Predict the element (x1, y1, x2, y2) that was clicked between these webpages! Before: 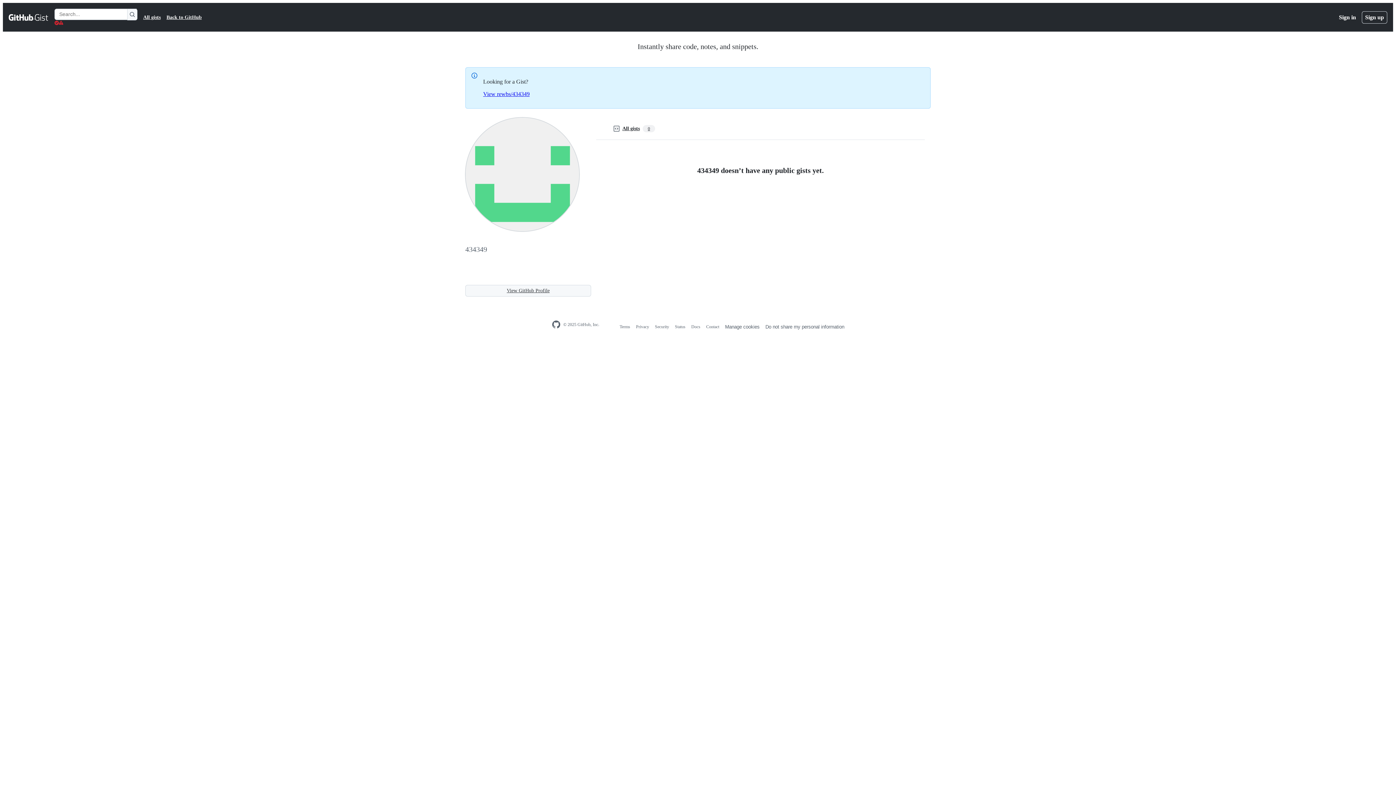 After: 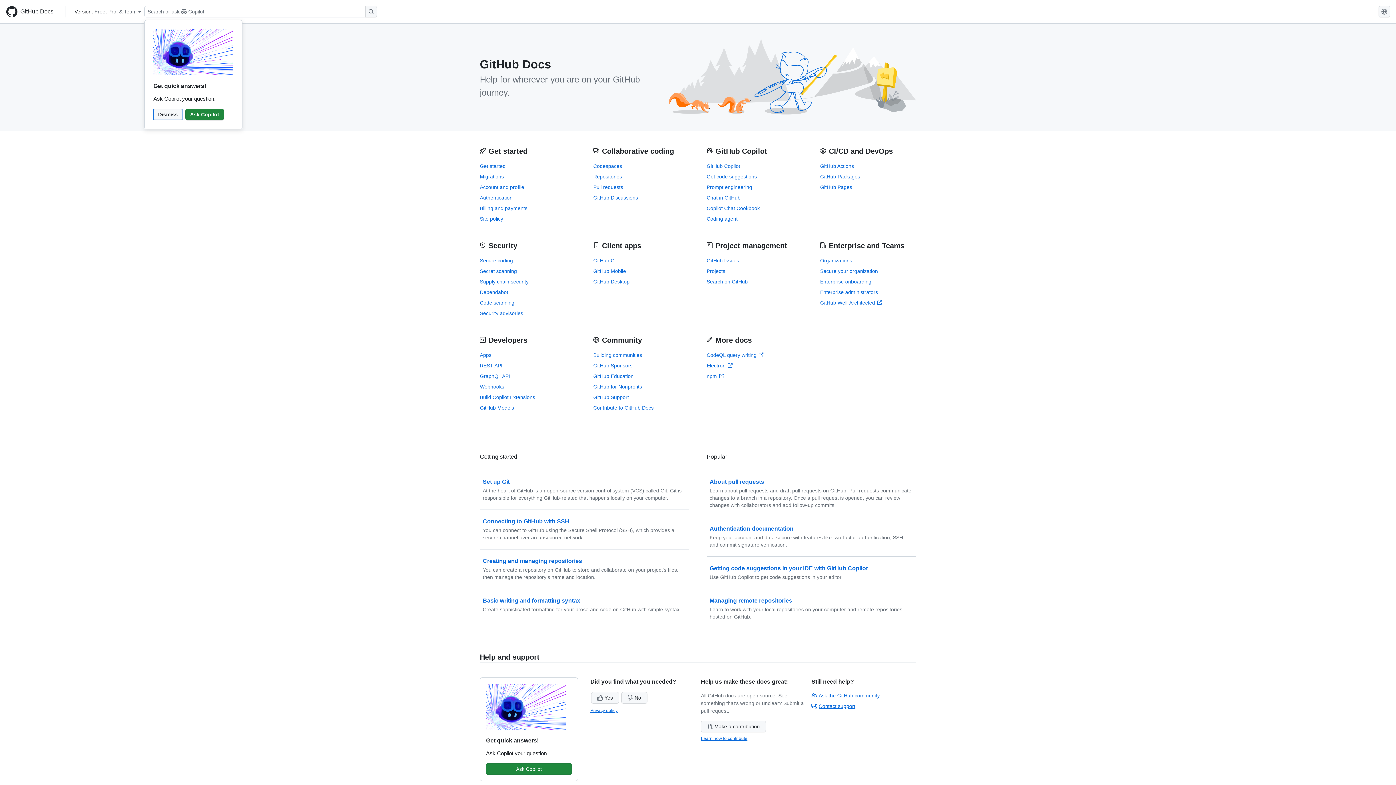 Action: label: Docs bbox: (691, 324, 700, 329)